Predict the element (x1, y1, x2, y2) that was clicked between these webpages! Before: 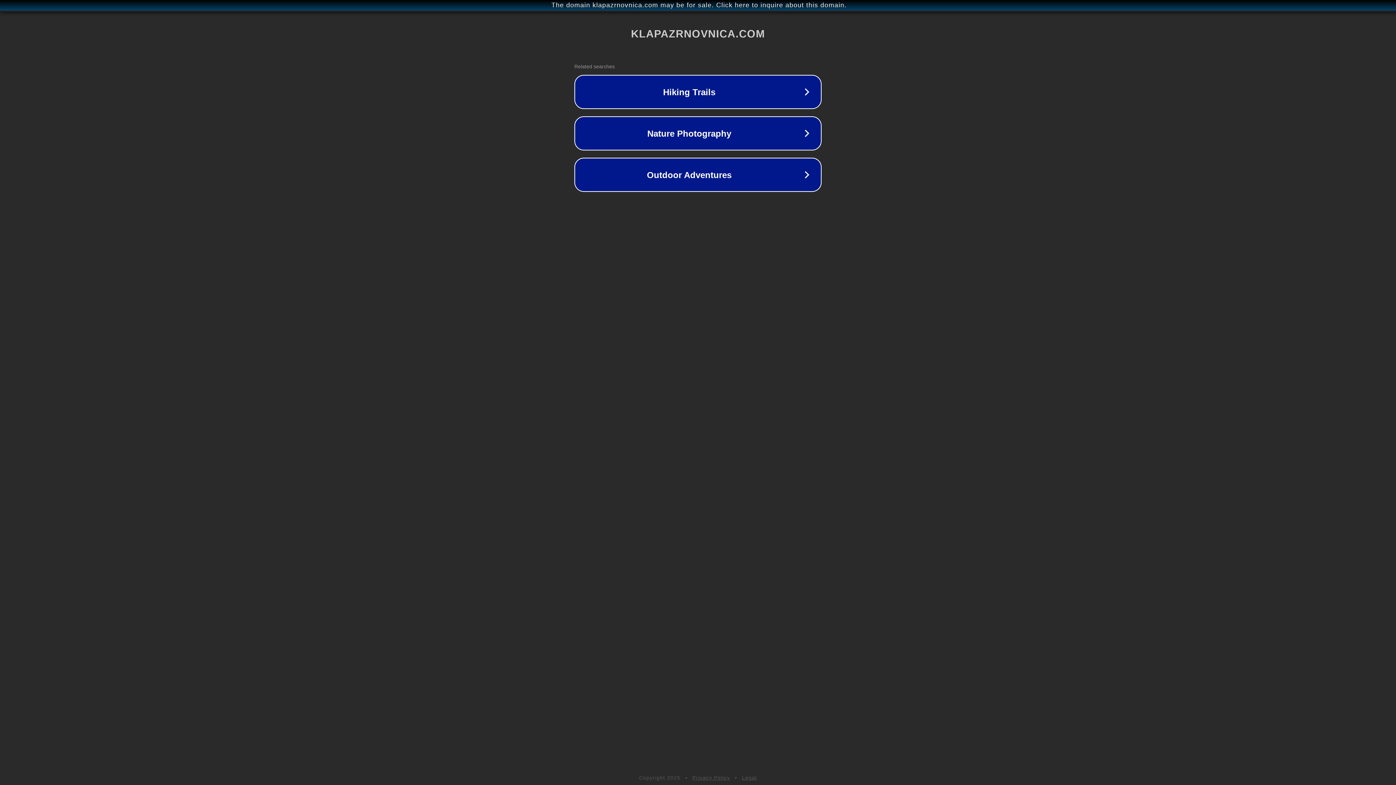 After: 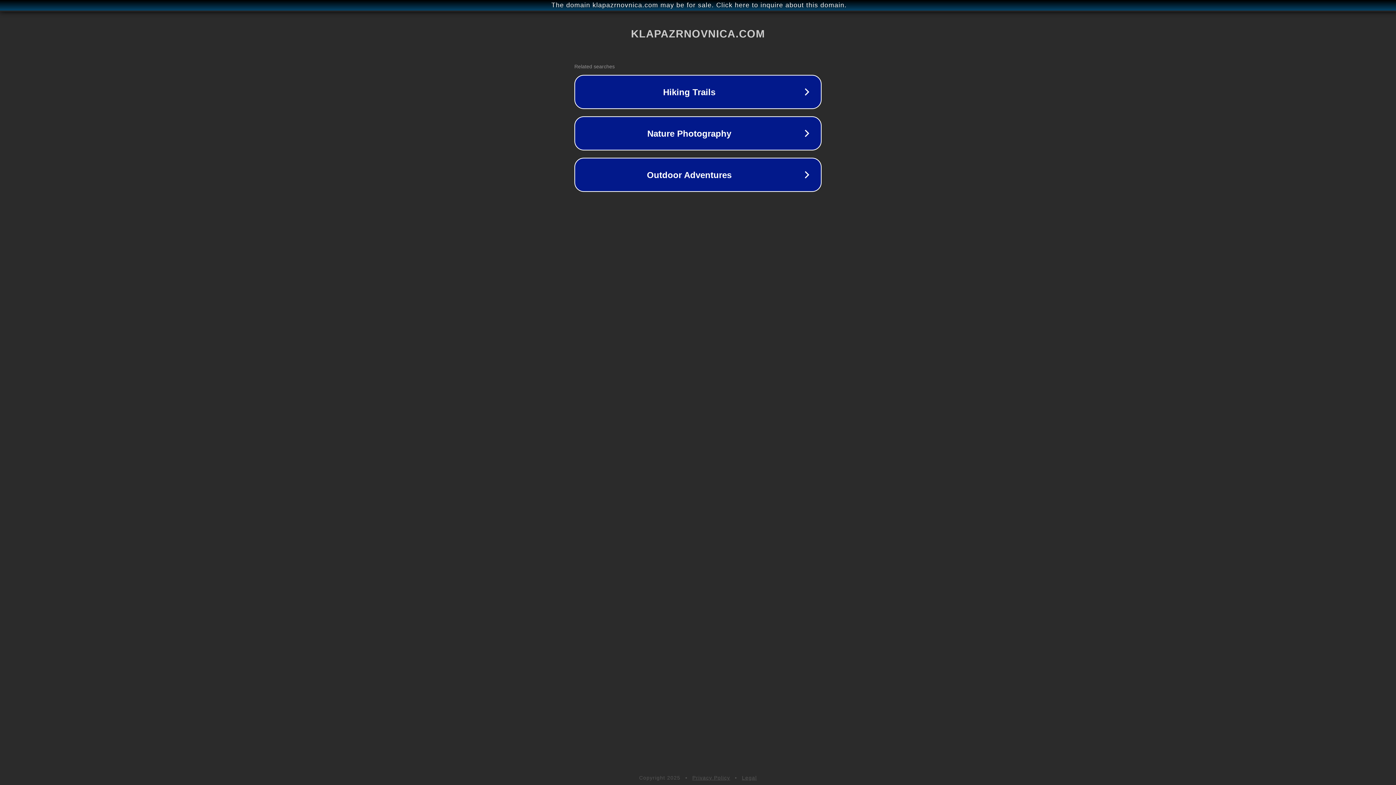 Action: bbox: (692, 775, 730, 781) label: Privacy Policy